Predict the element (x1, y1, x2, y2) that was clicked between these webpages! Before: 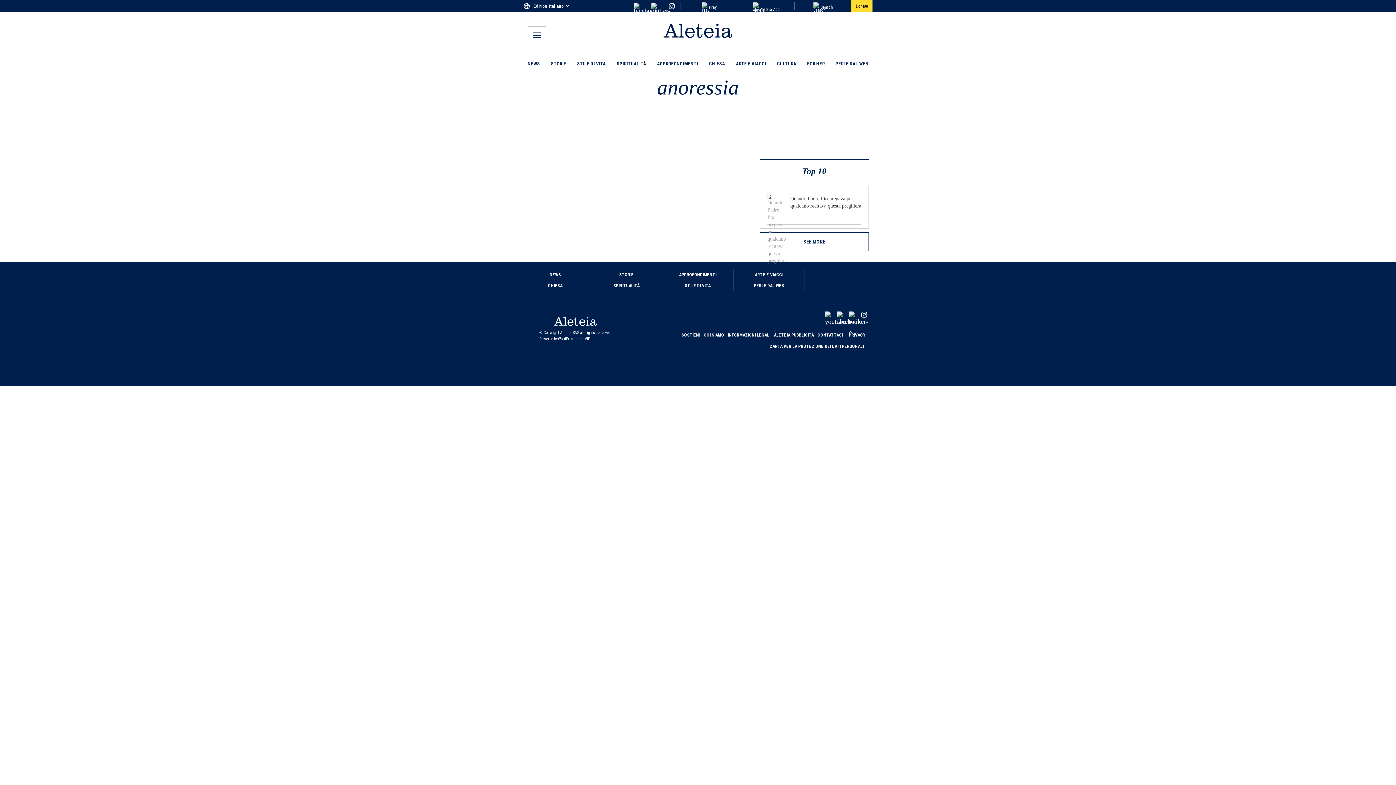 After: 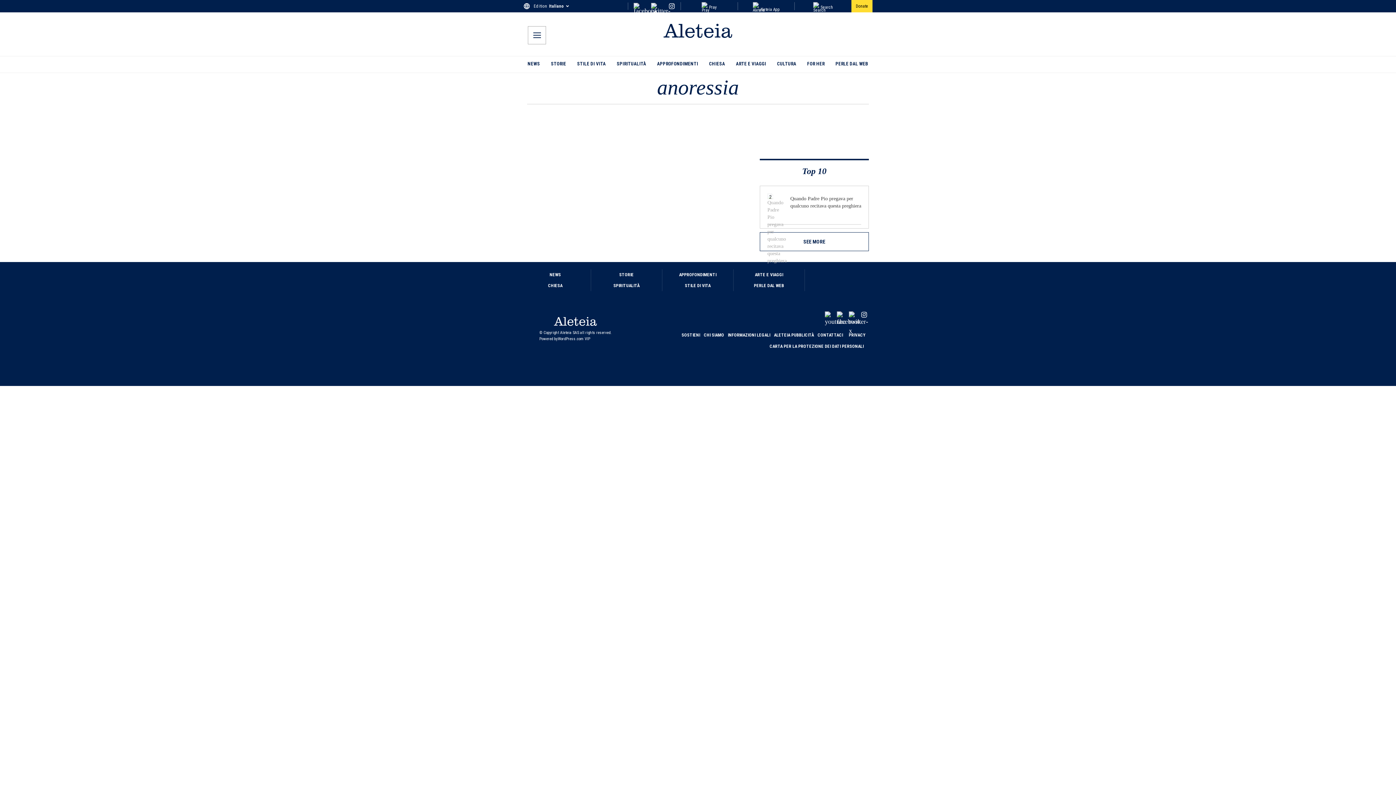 Action: bbox: (633, 2, 640, 9)